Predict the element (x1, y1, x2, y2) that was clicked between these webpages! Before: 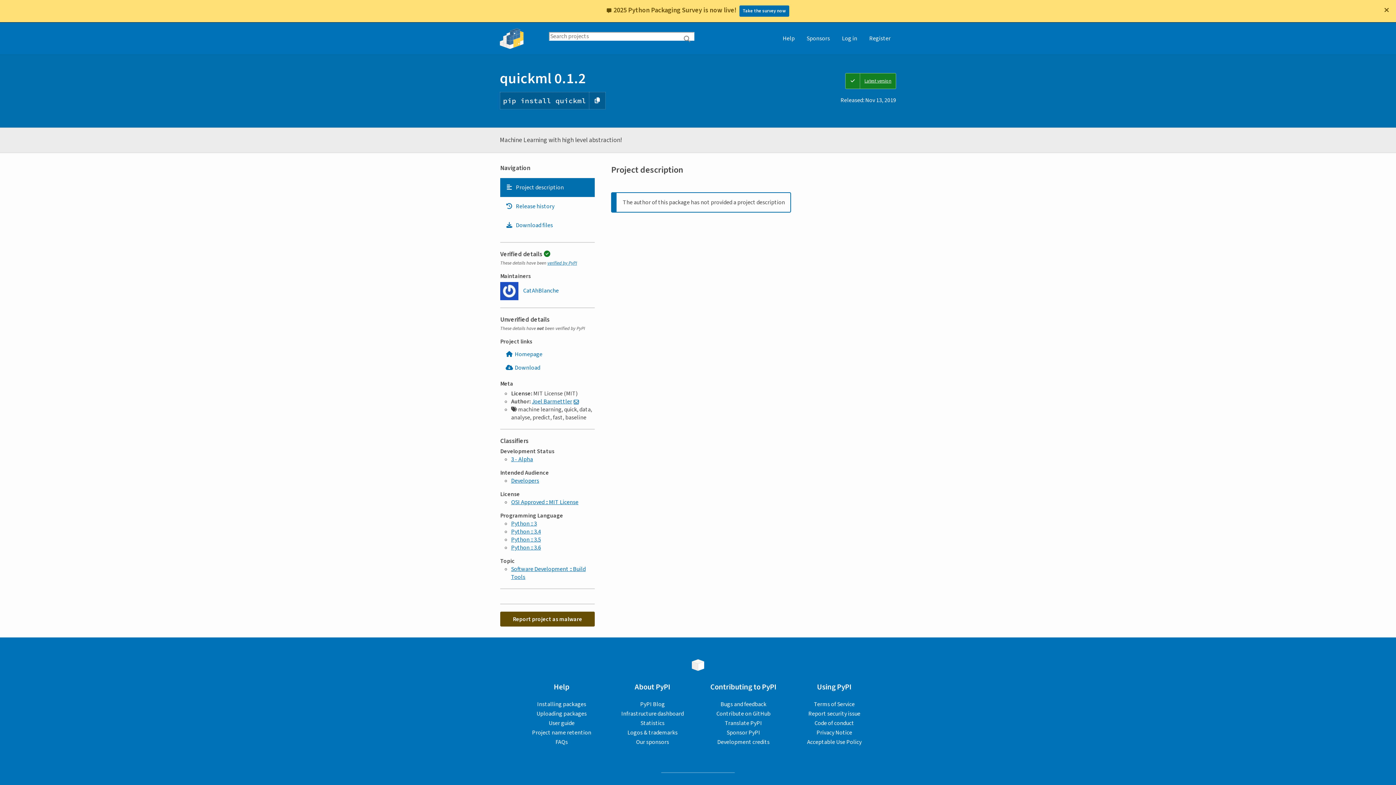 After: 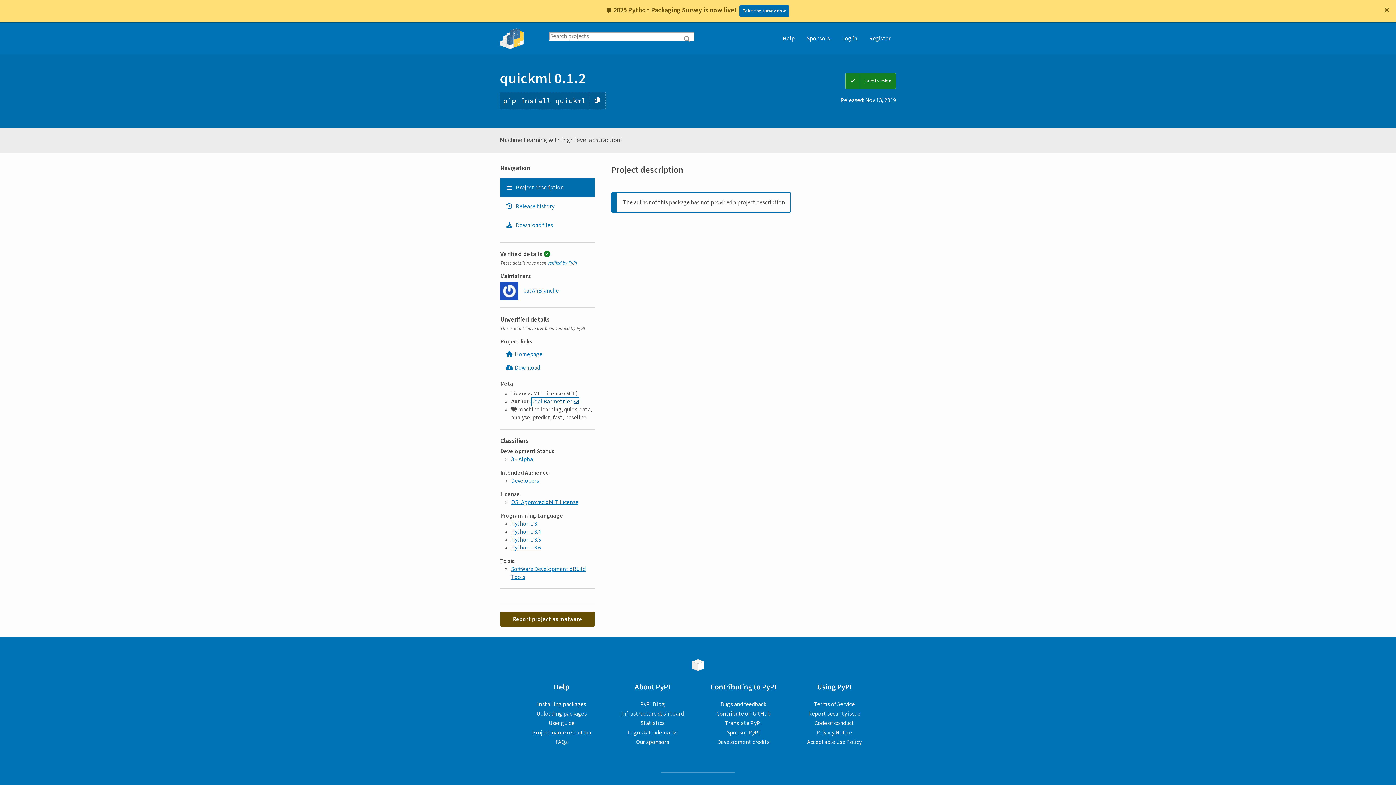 Action: bbox: (532, 397, 578, 405) label: Joel Barmettler